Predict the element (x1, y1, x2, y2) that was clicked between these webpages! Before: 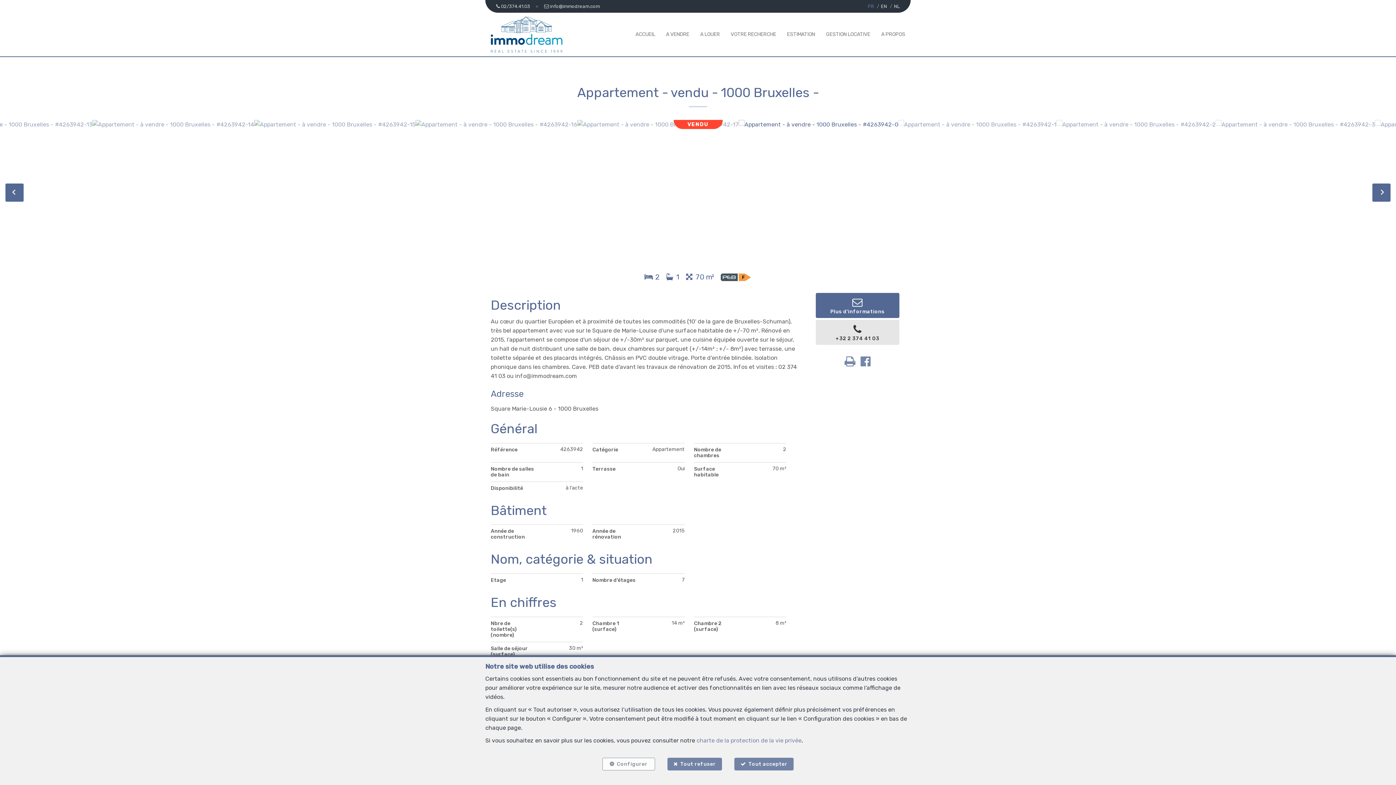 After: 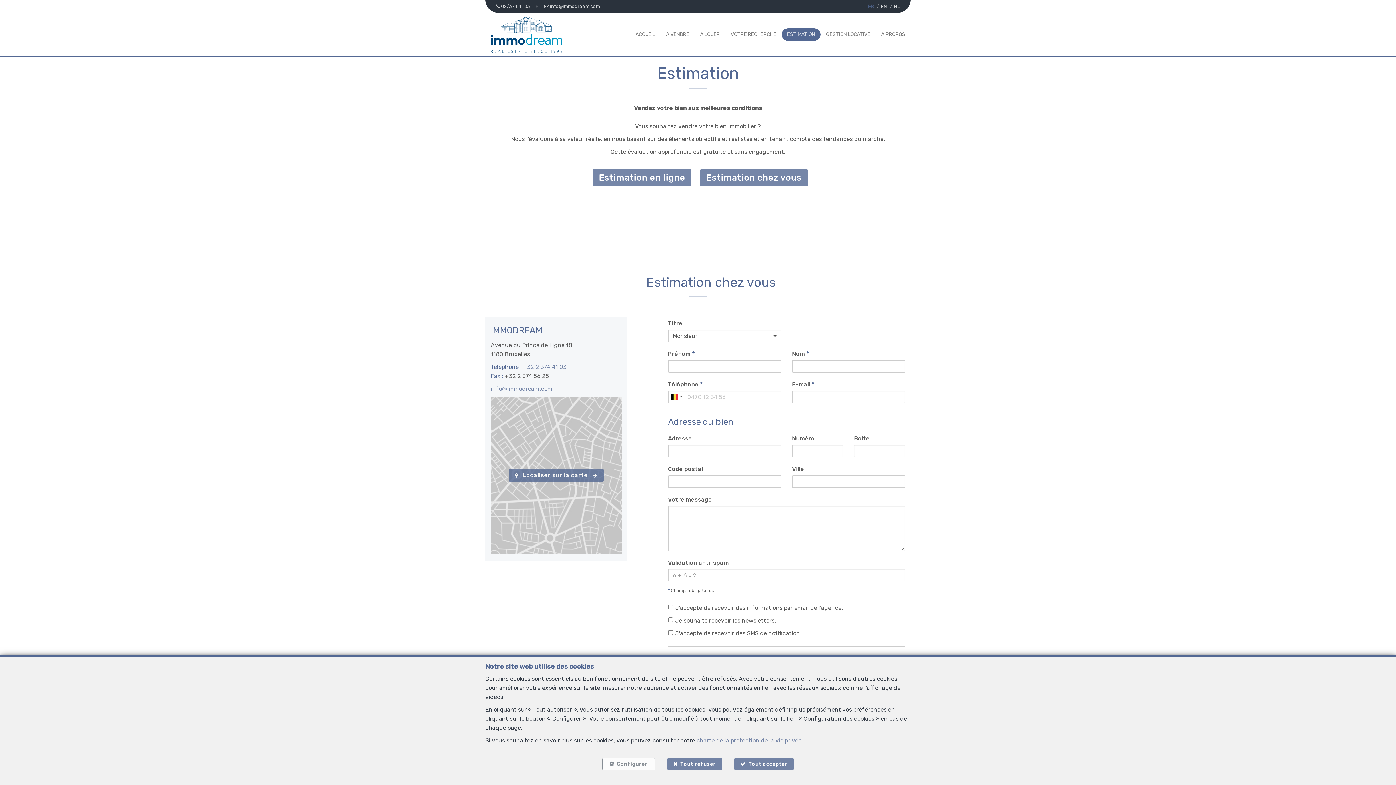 Action: bbox: (787, 29, 815, 39) label: ESTIMATION